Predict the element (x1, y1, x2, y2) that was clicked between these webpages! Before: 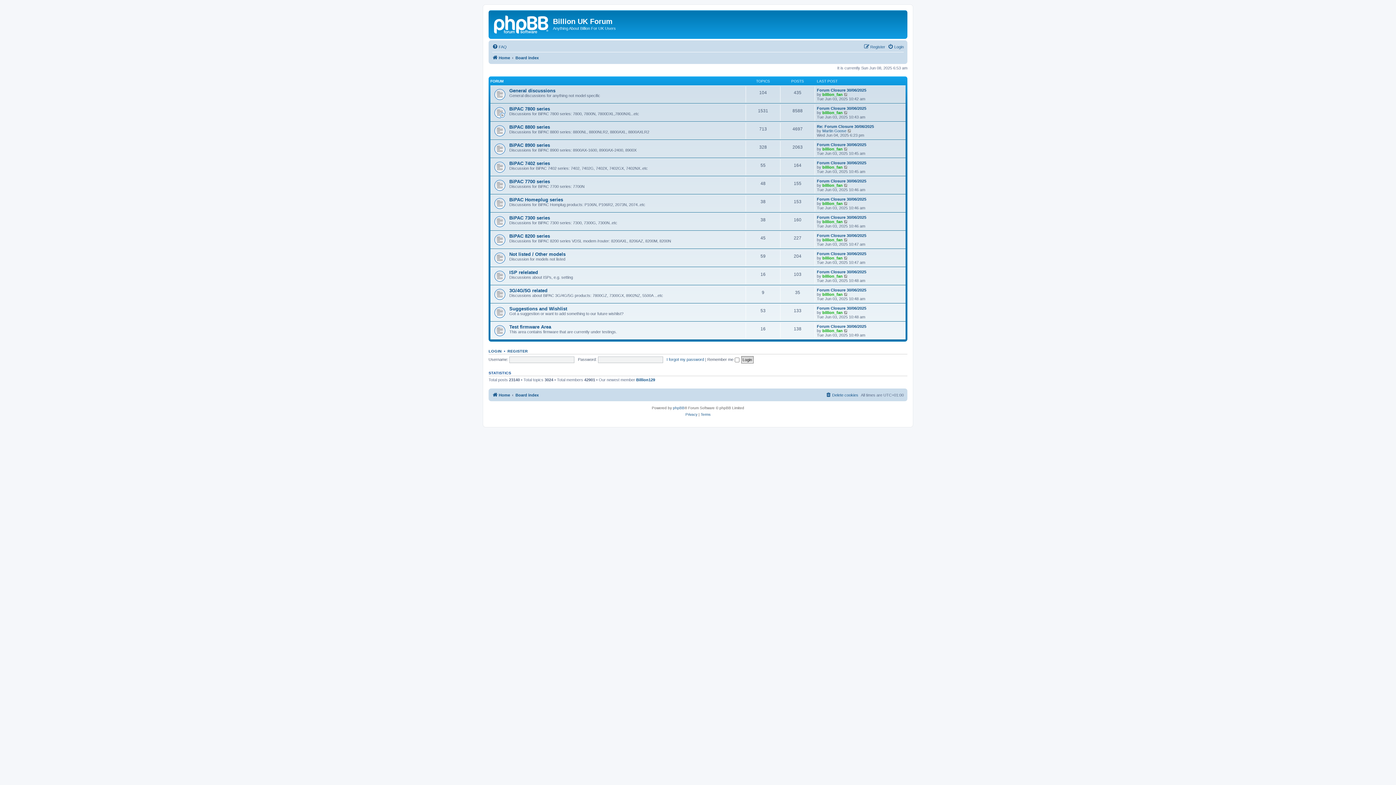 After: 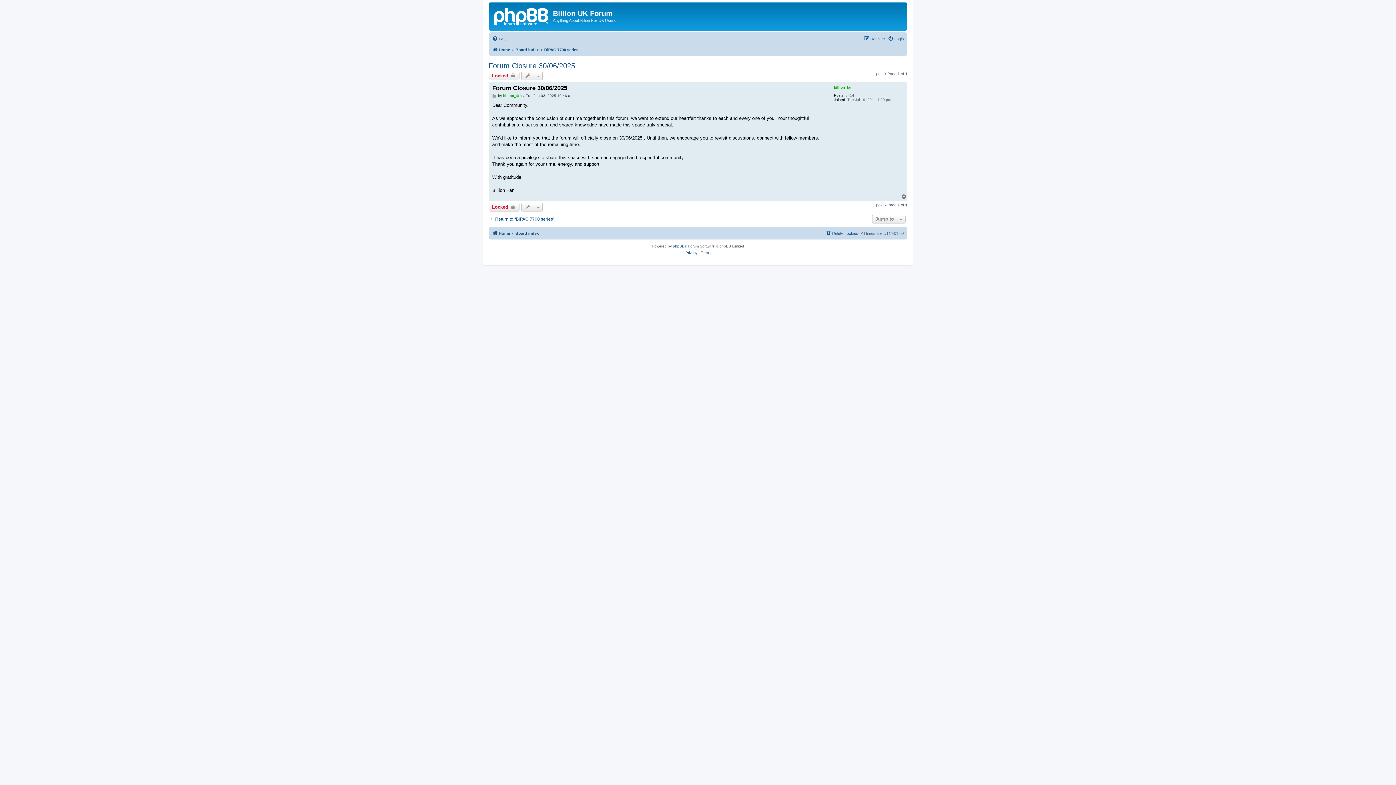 Action: bbox: (817, 178, 866, 183) label: Forum Closure 30/06/2025